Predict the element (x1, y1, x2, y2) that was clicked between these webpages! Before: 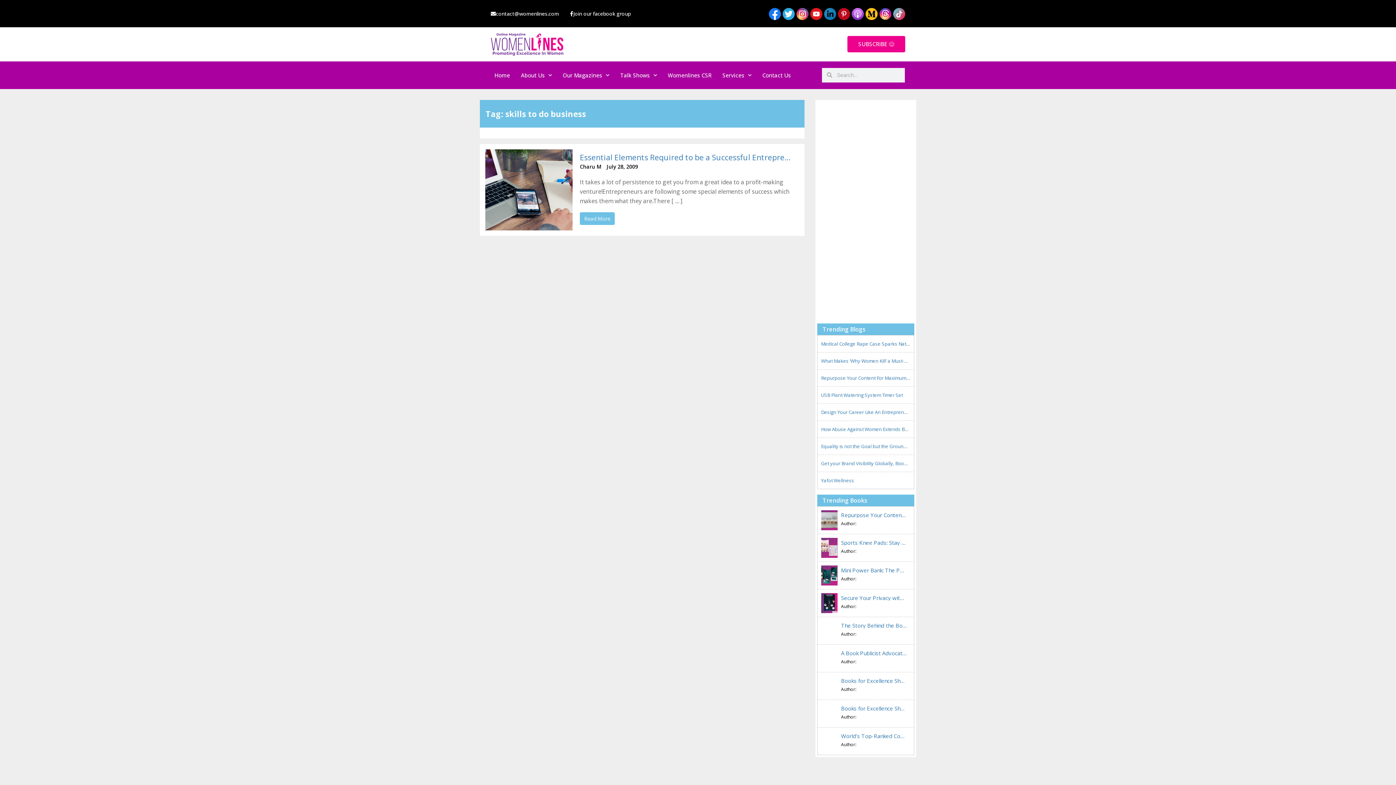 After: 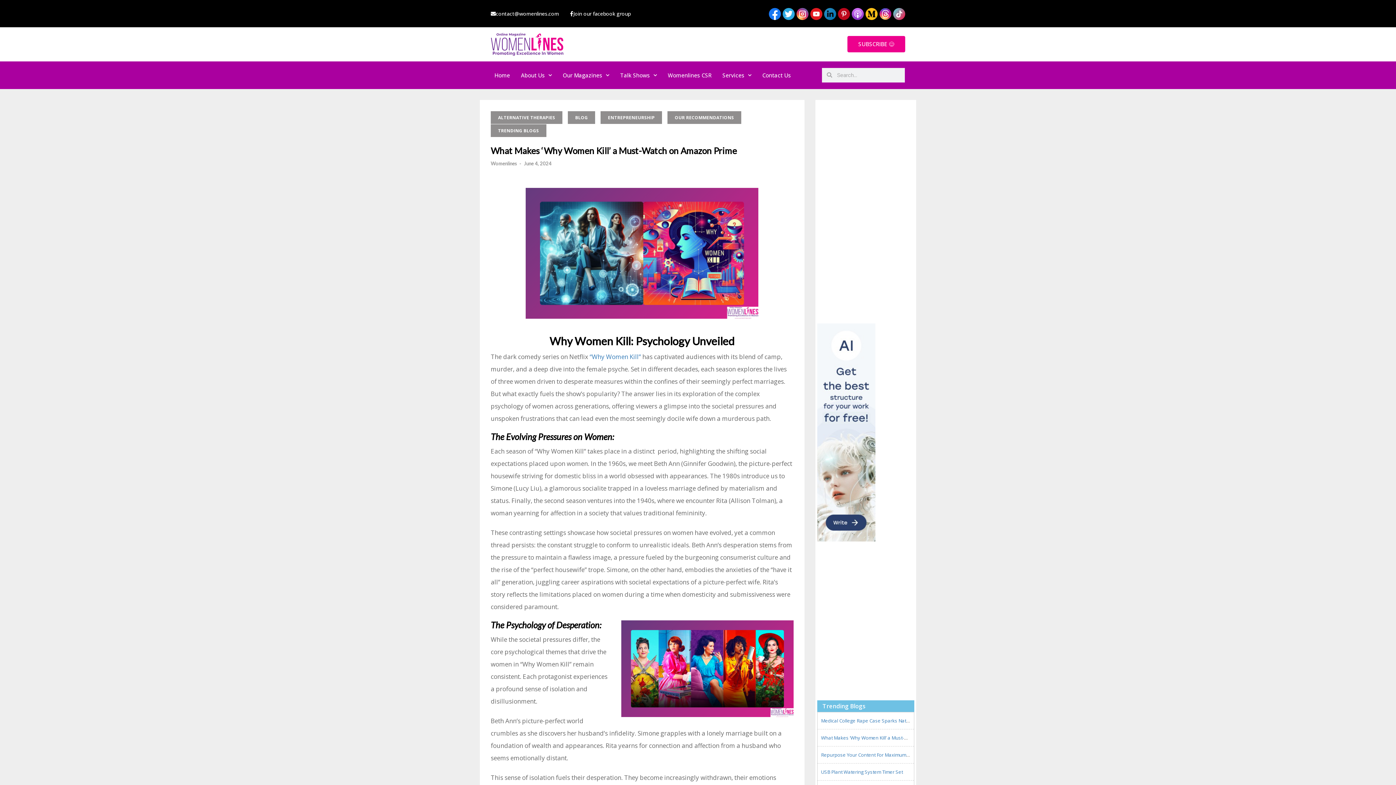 Action: bbox: (821, 357, 958, 364) label: What Makes ‘Why Women Kill’ a Must-Watch on Amazon Prime